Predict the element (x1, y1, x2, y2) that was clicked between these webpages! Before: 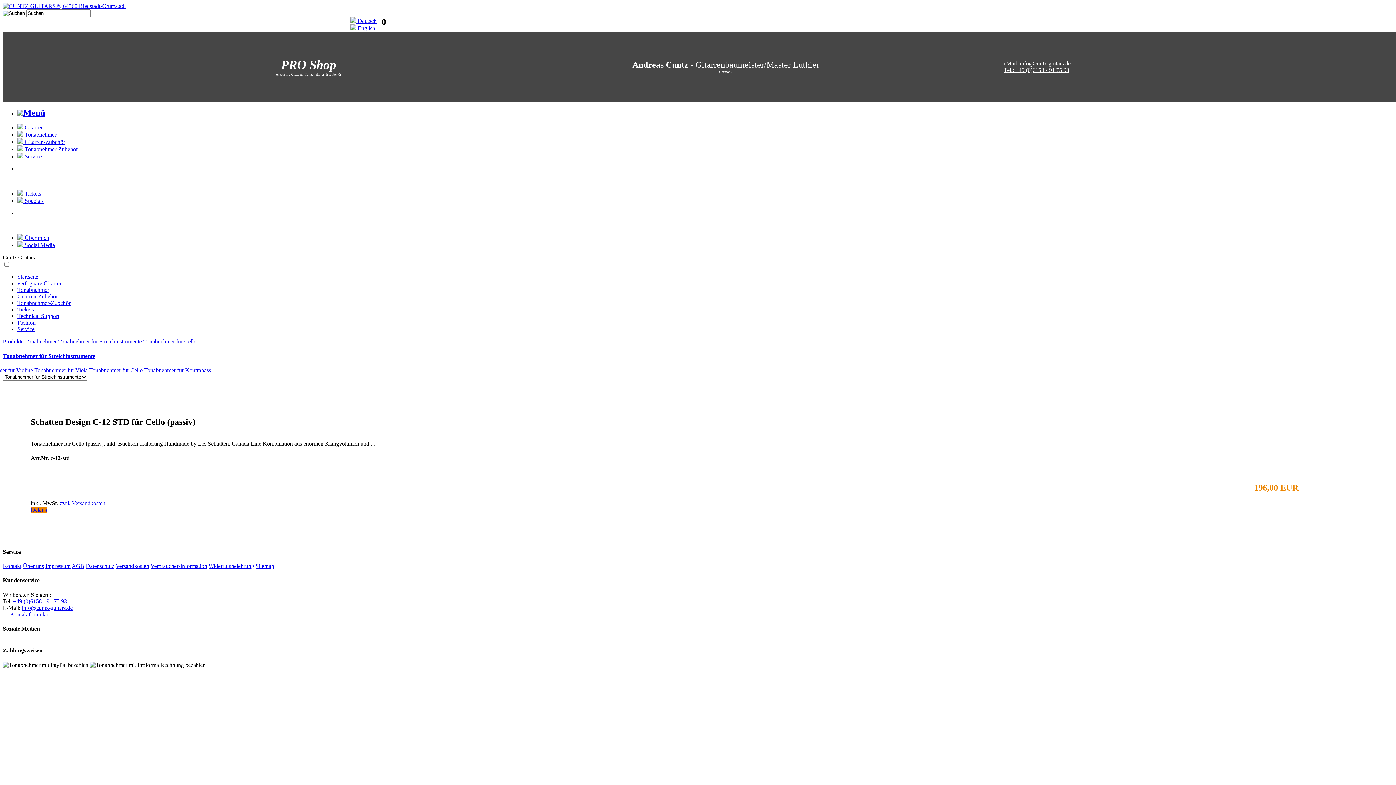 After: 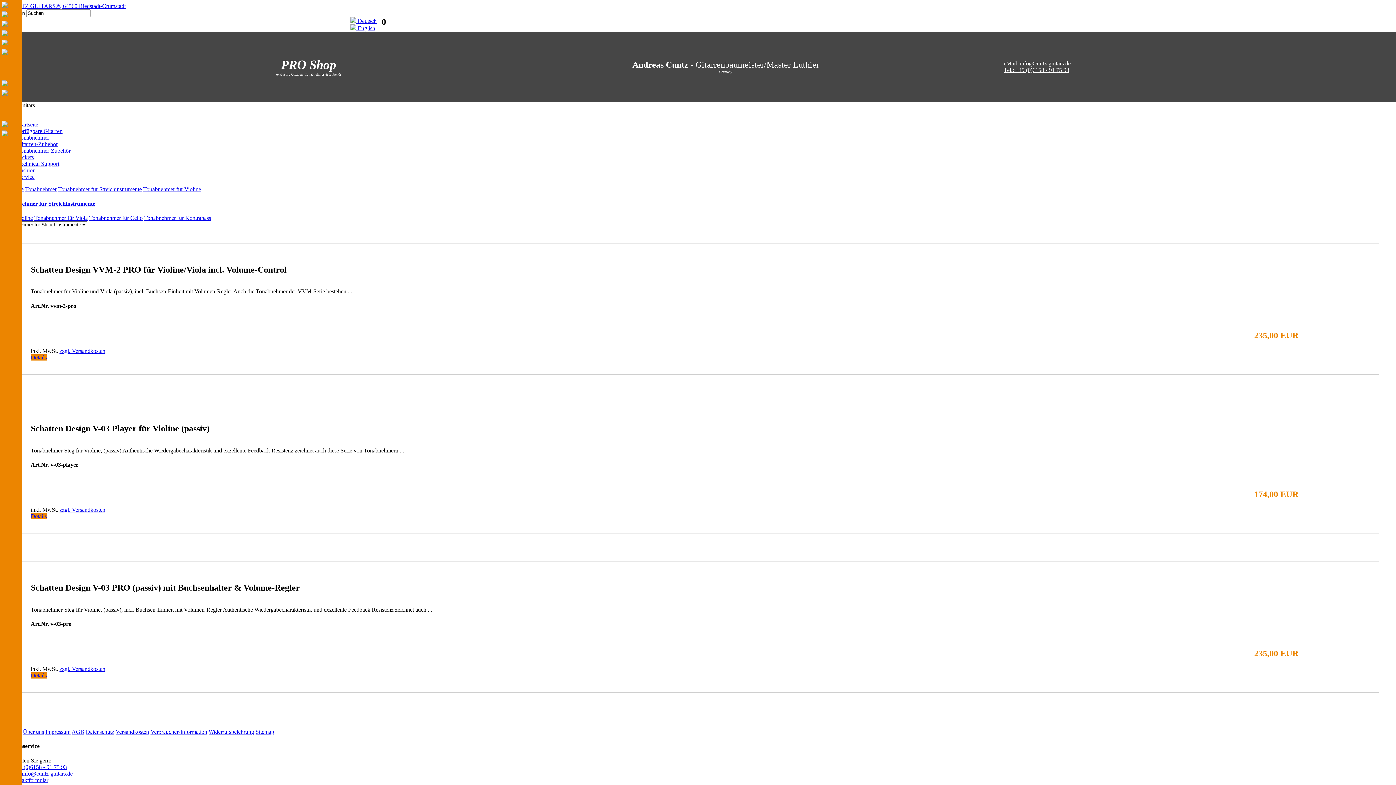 Action: bbox: (-24, 367, 32, 373) label: Tonabnehmer für Violine